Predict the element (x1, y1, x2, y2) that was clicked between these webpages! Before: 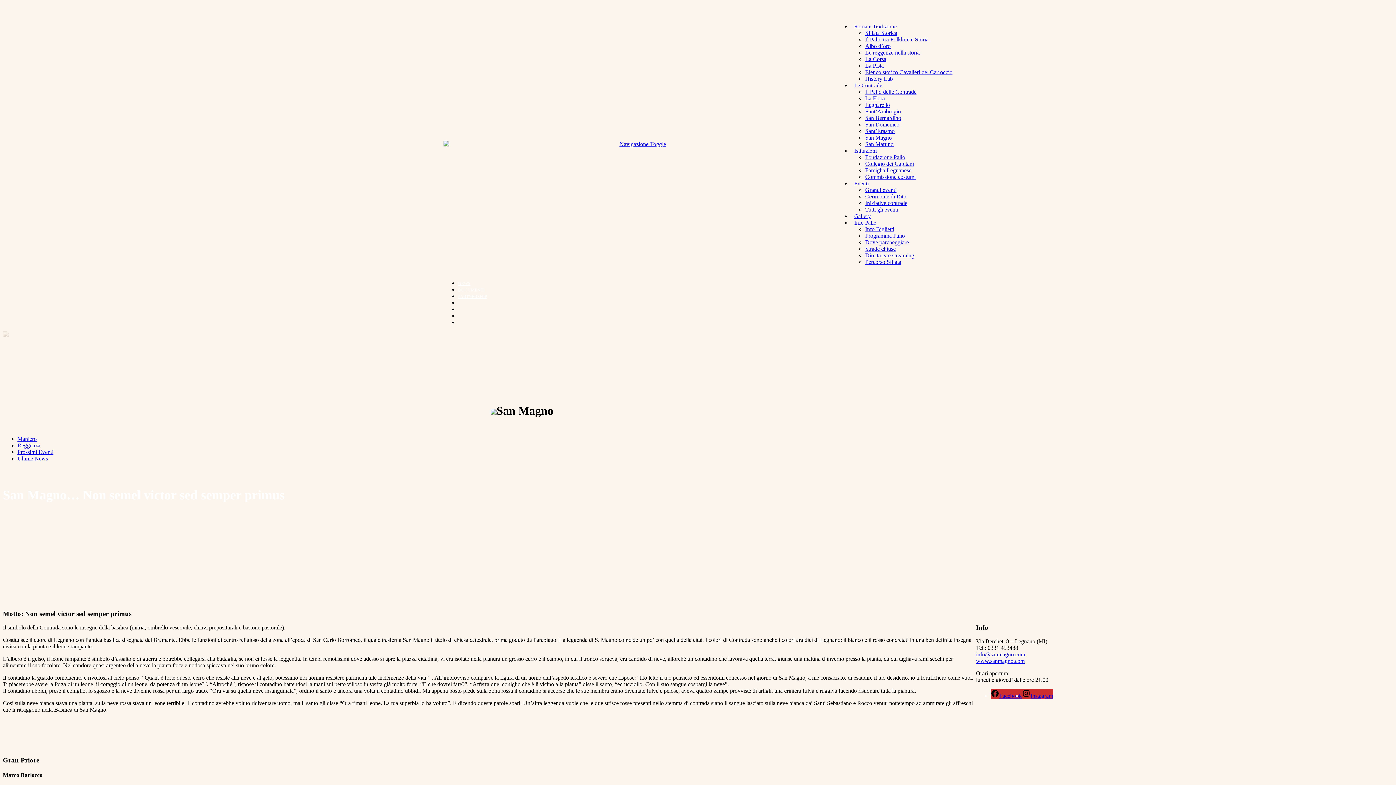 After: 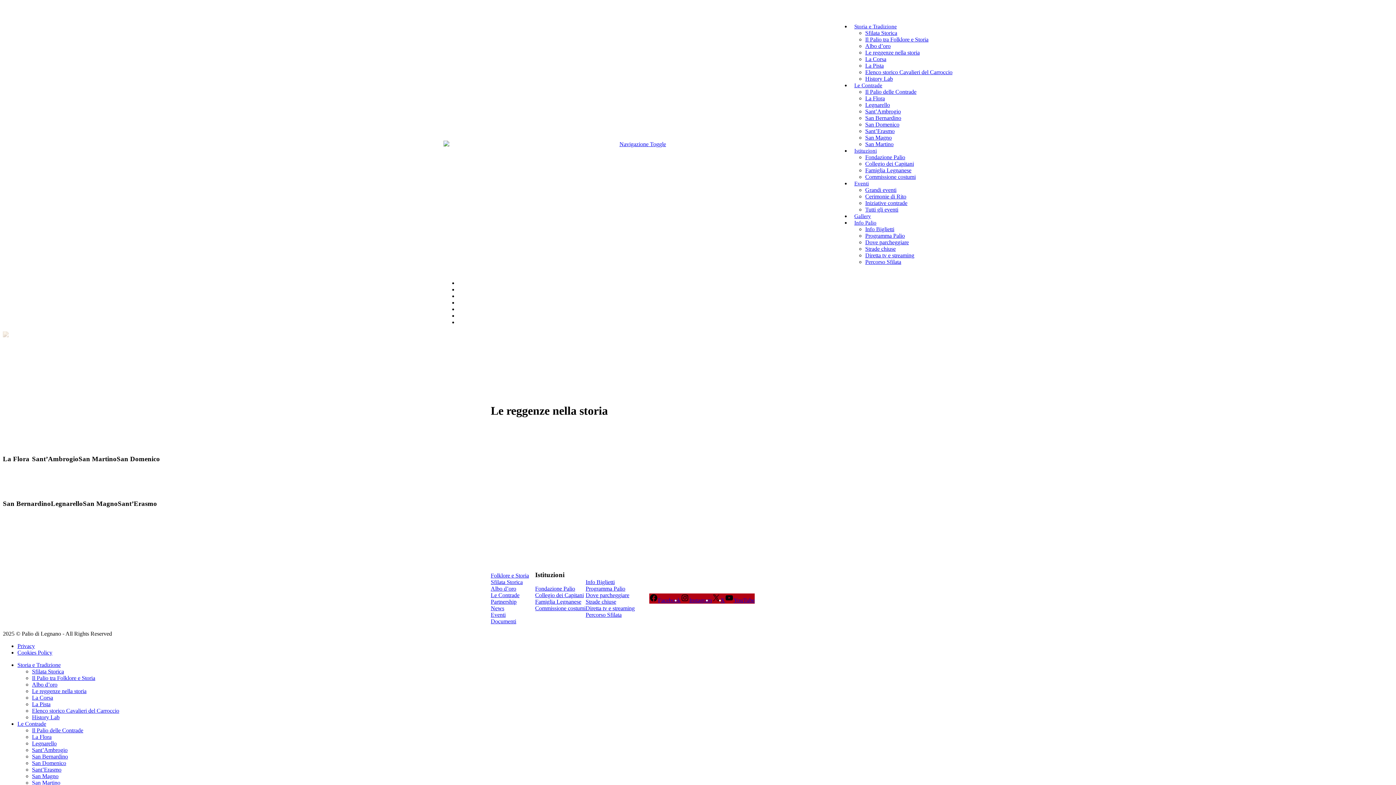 Action: label: Le reggenze nella storia bbox: (865, 49, 920, 55)